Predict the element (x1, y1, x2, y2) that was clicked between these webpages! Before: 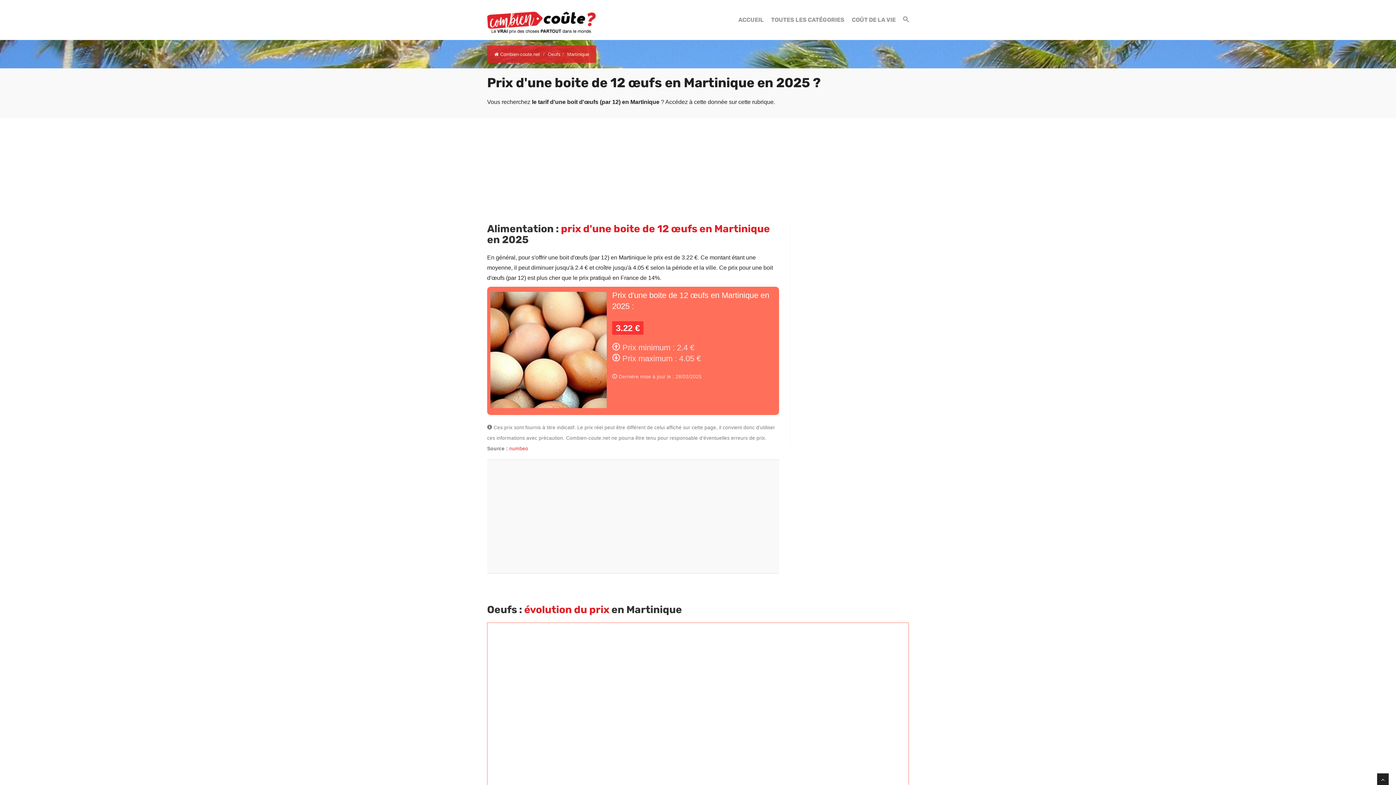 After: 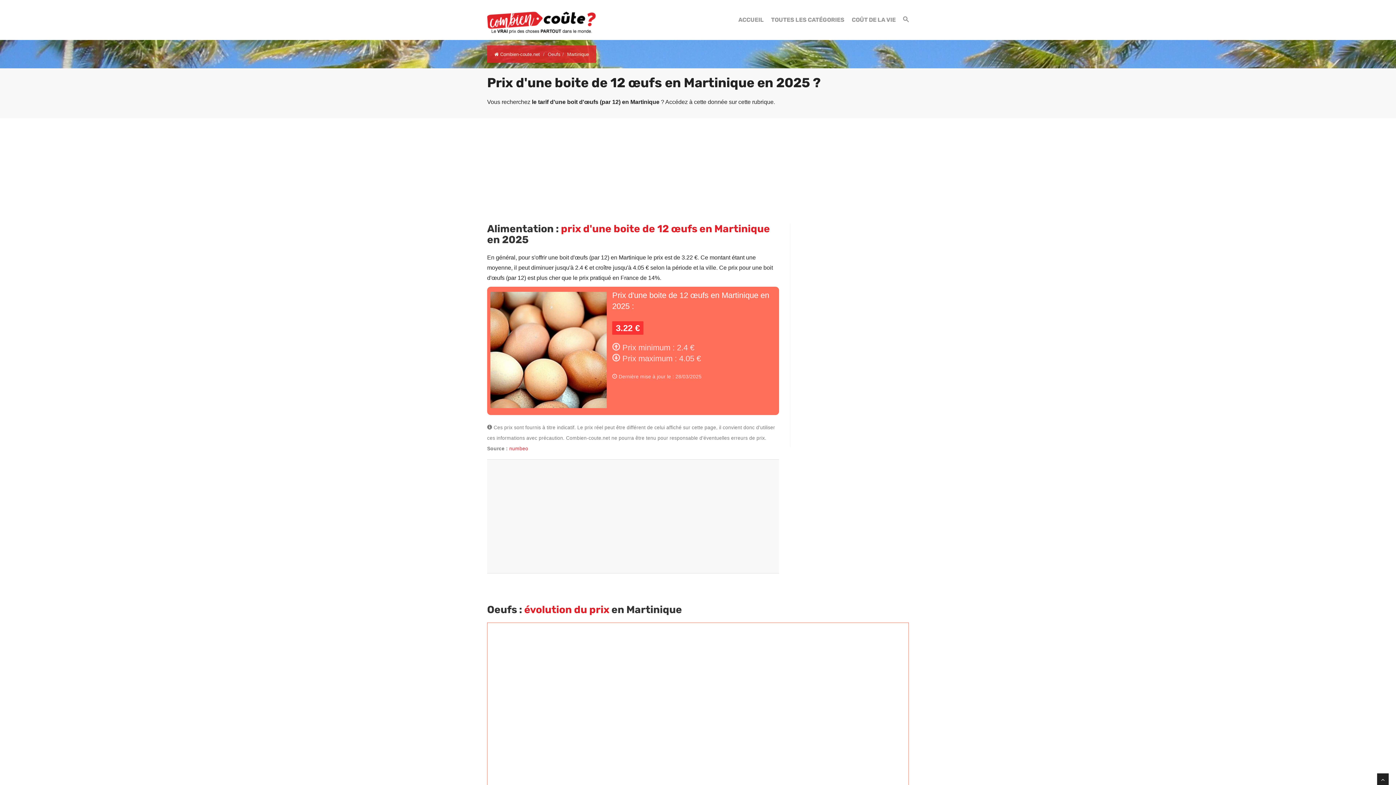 Action: bbox: (1377, 773, 1389, 785)